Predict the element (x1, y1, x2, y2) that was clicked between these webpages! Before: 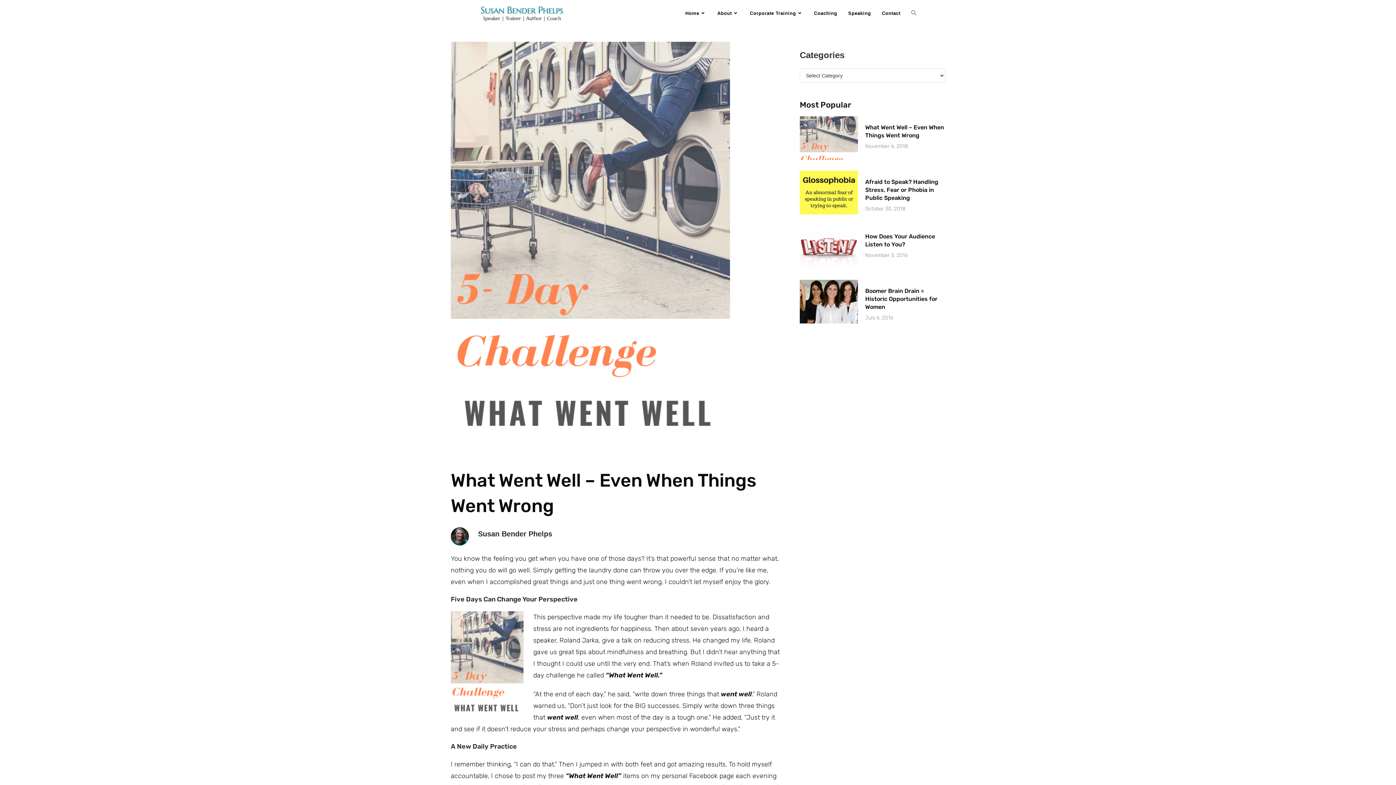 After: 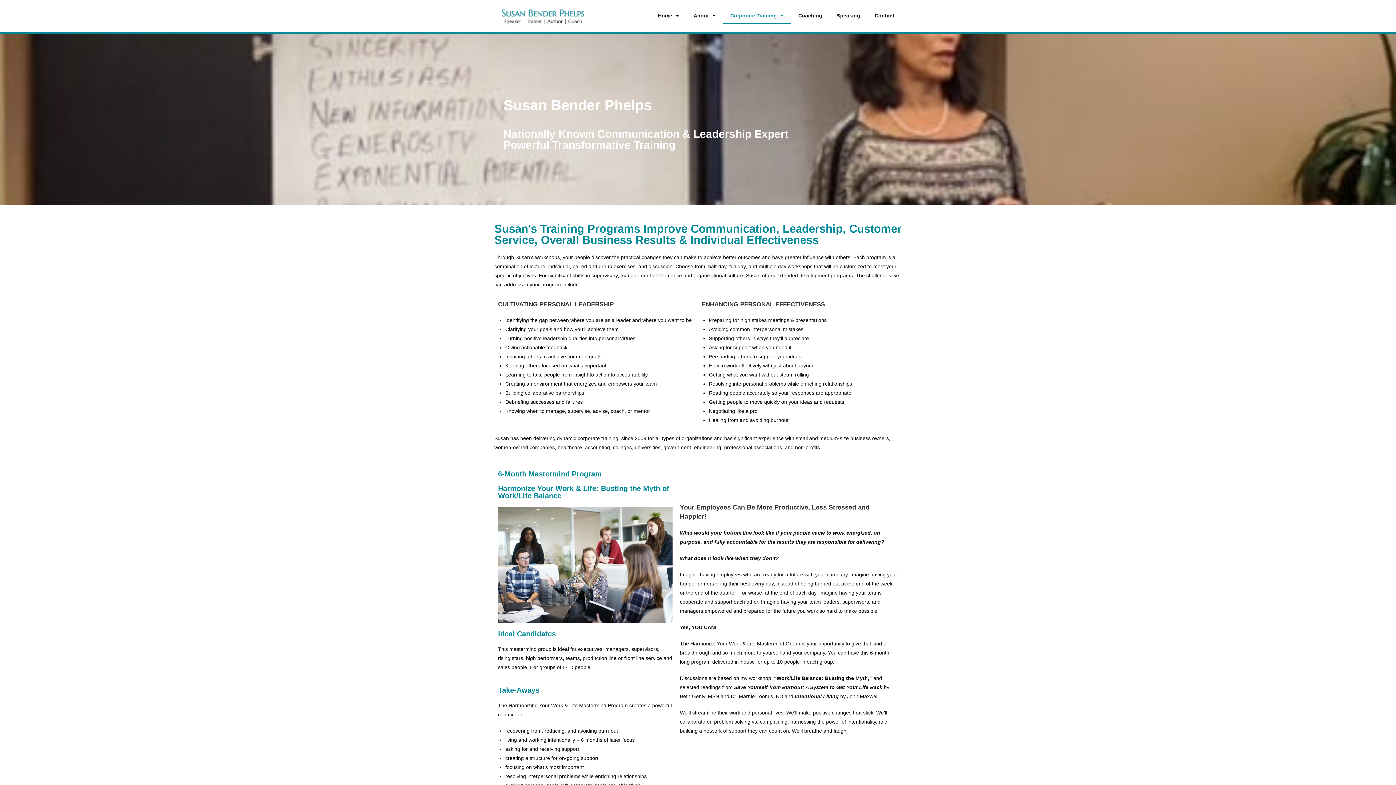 Action: bbox: (744, 0, 808, 26) label: Corporate Training